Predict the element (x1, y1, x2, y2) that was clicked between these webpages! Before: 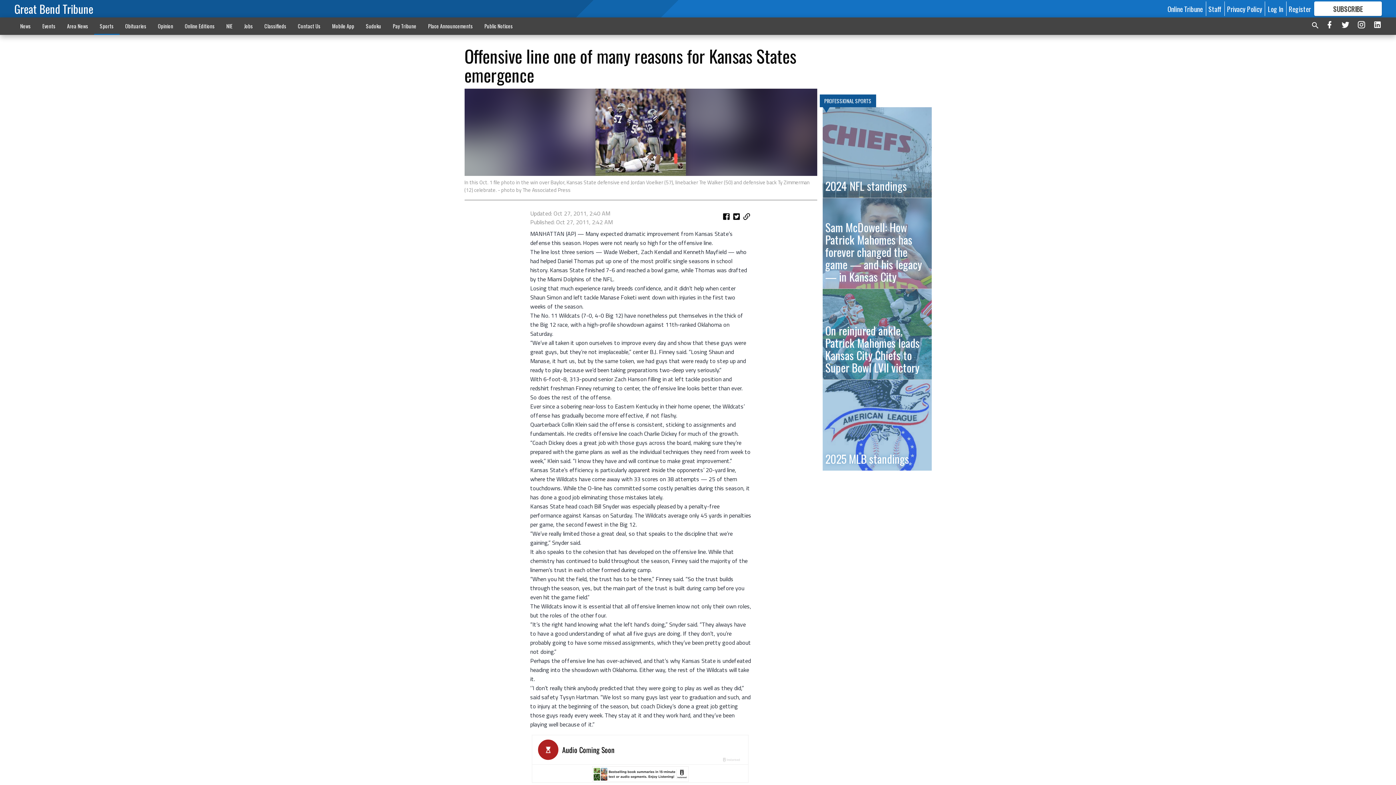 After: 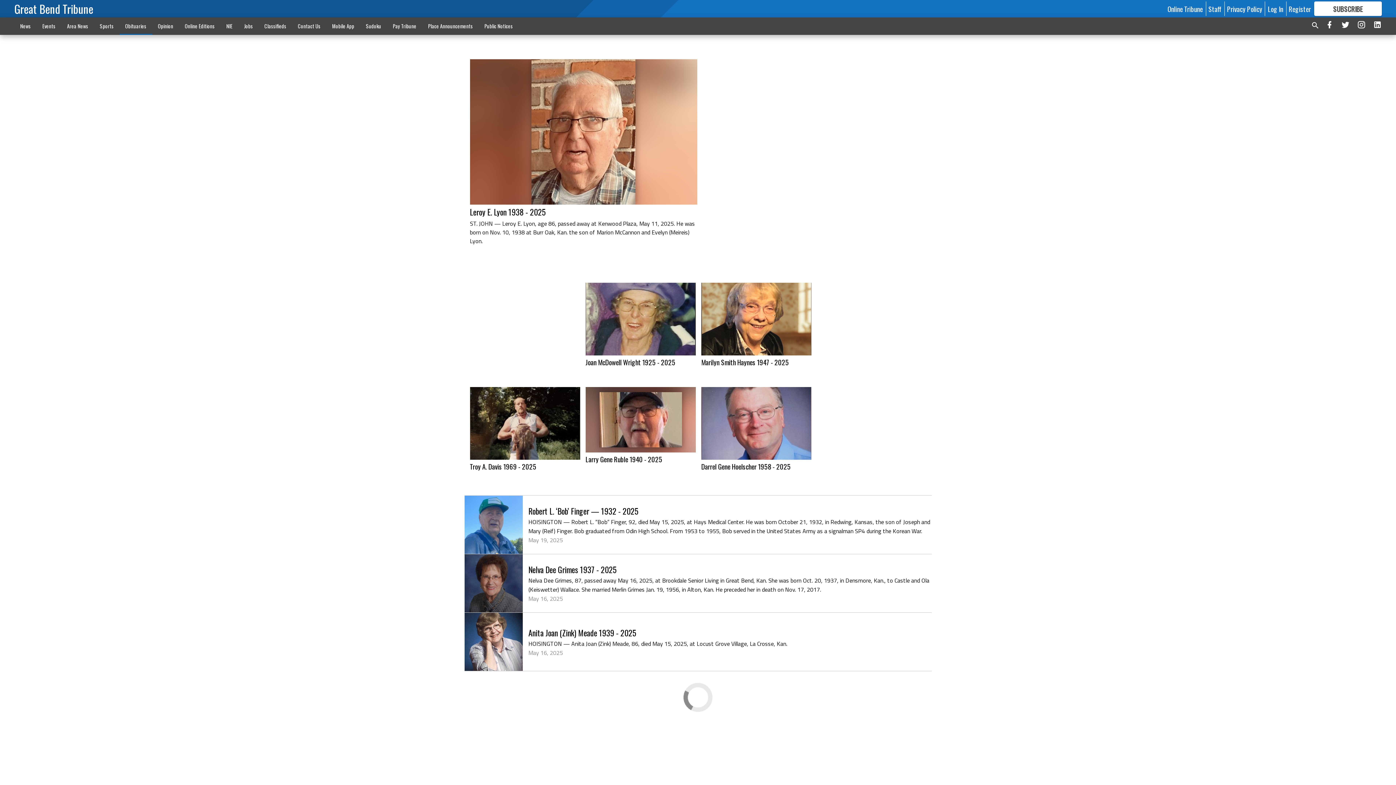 Action: bbox: (119, 18, 152, 33) label: Obituaries